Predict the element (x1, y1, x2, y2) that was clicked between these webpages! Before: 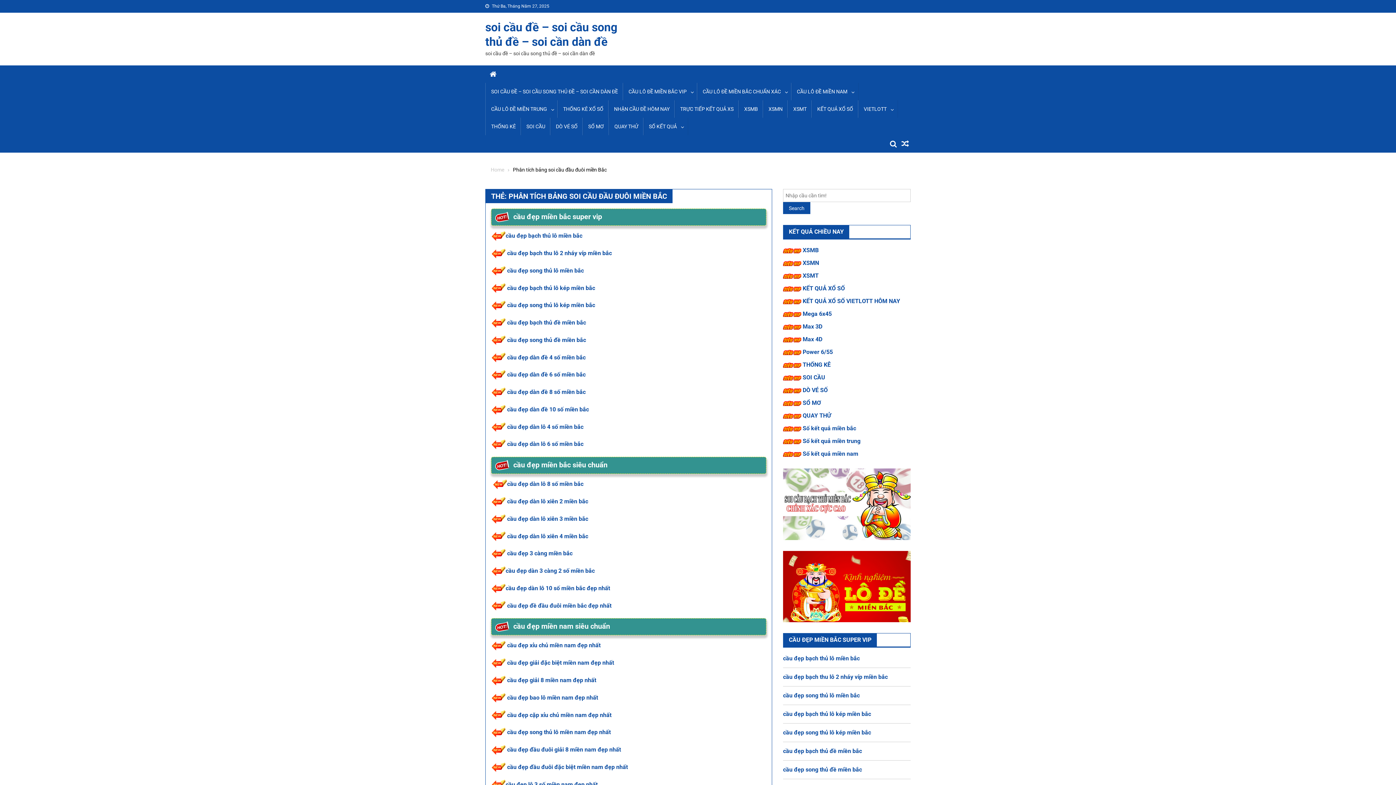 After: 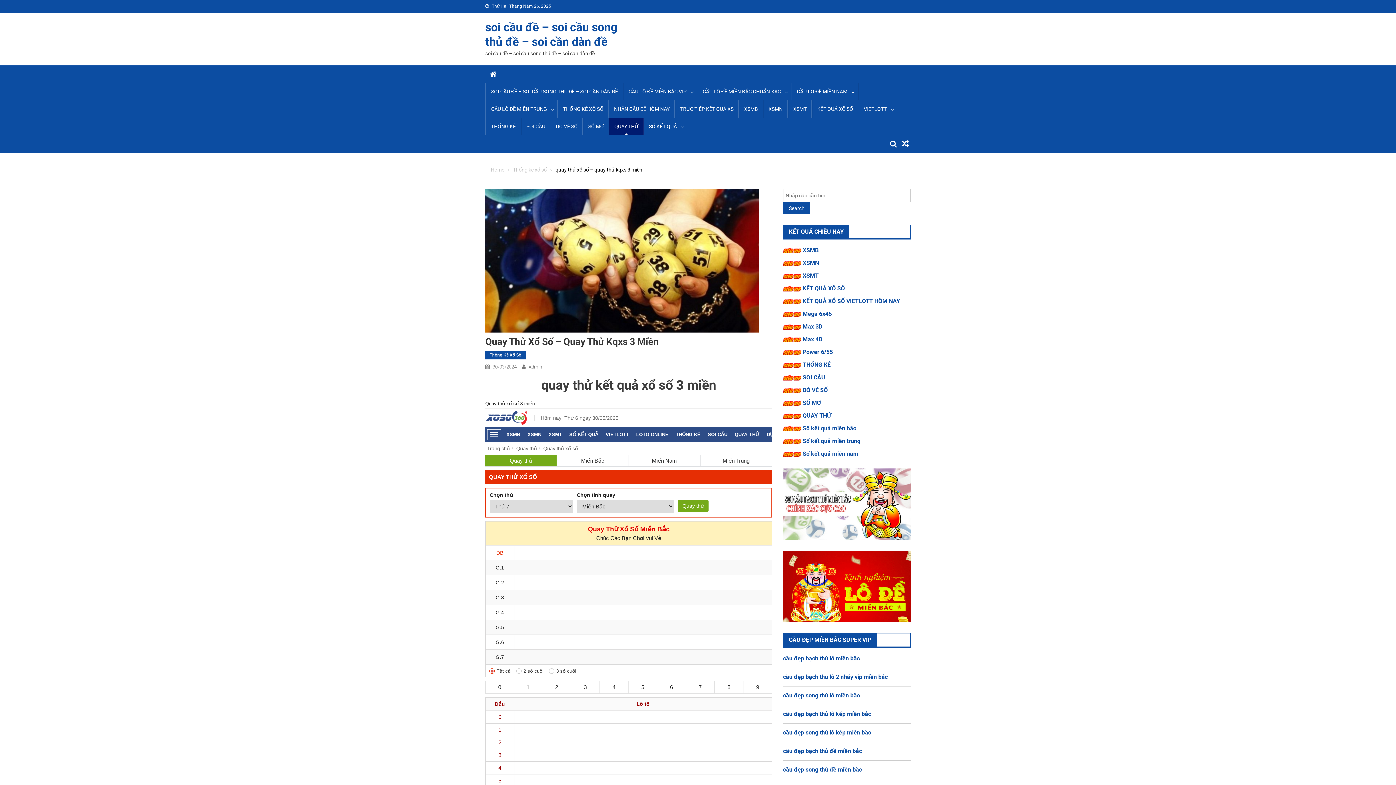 Action: label: QUAY THỬ  bbox: (802, 412, 832, 419)